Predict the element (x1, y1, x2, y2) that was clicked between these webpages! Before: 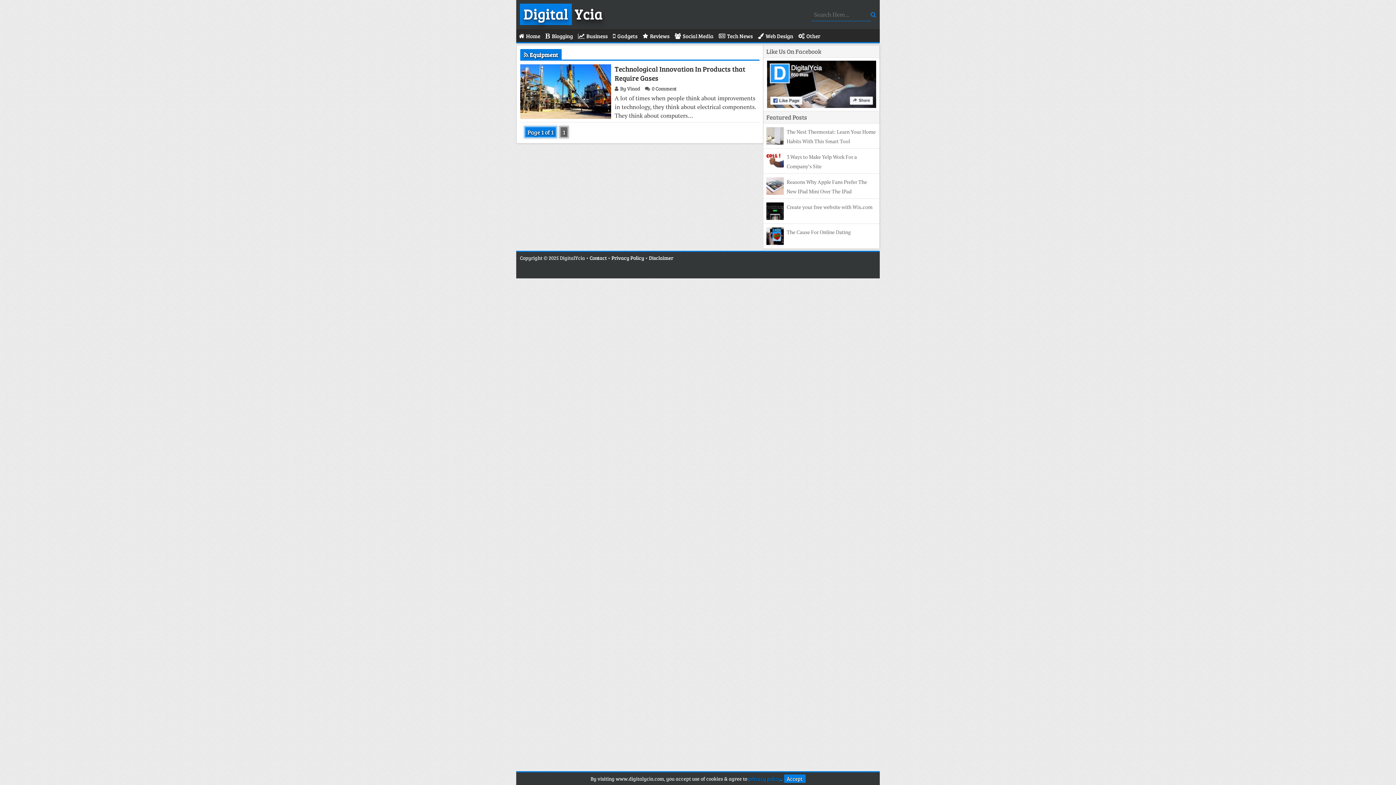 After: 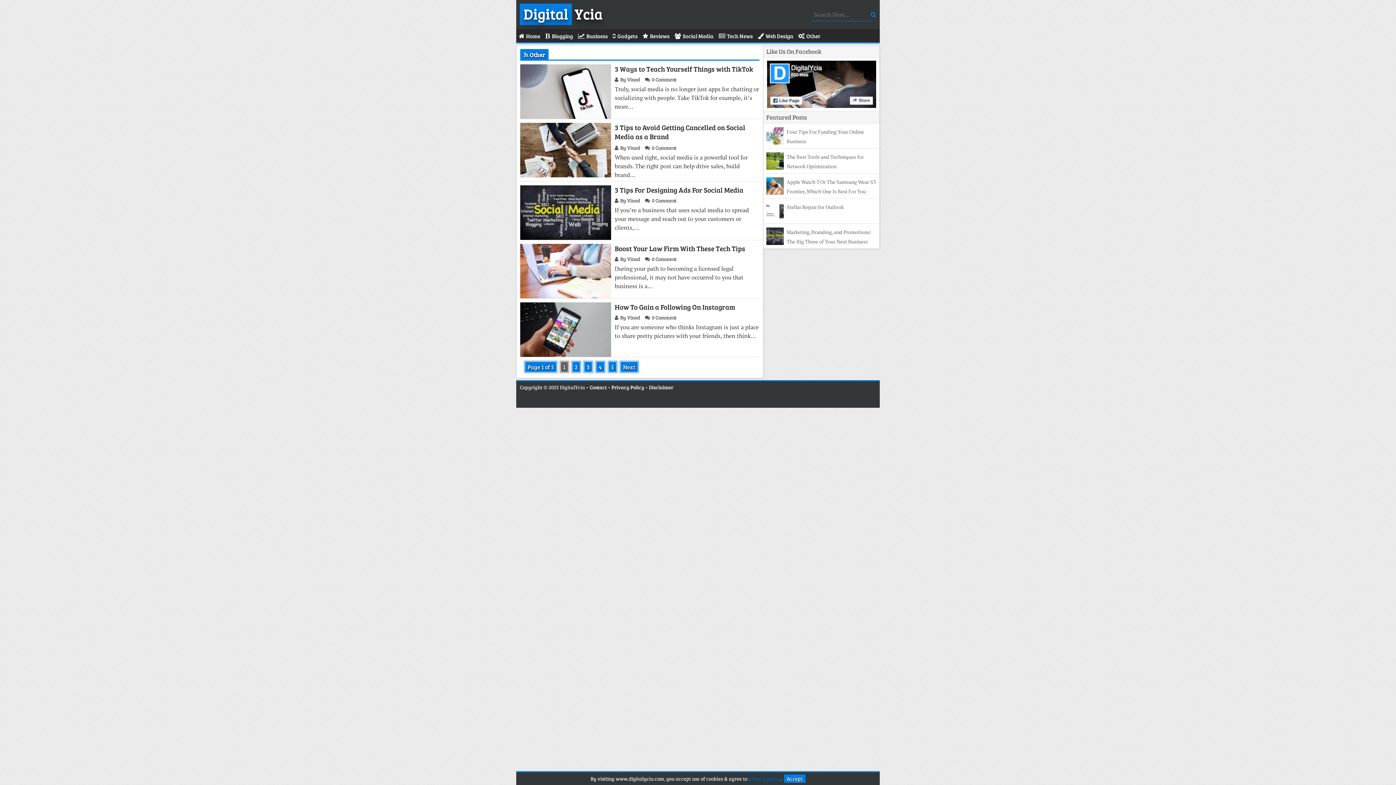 Action: label: Social Media bbox: (672, 29, 716, 42)